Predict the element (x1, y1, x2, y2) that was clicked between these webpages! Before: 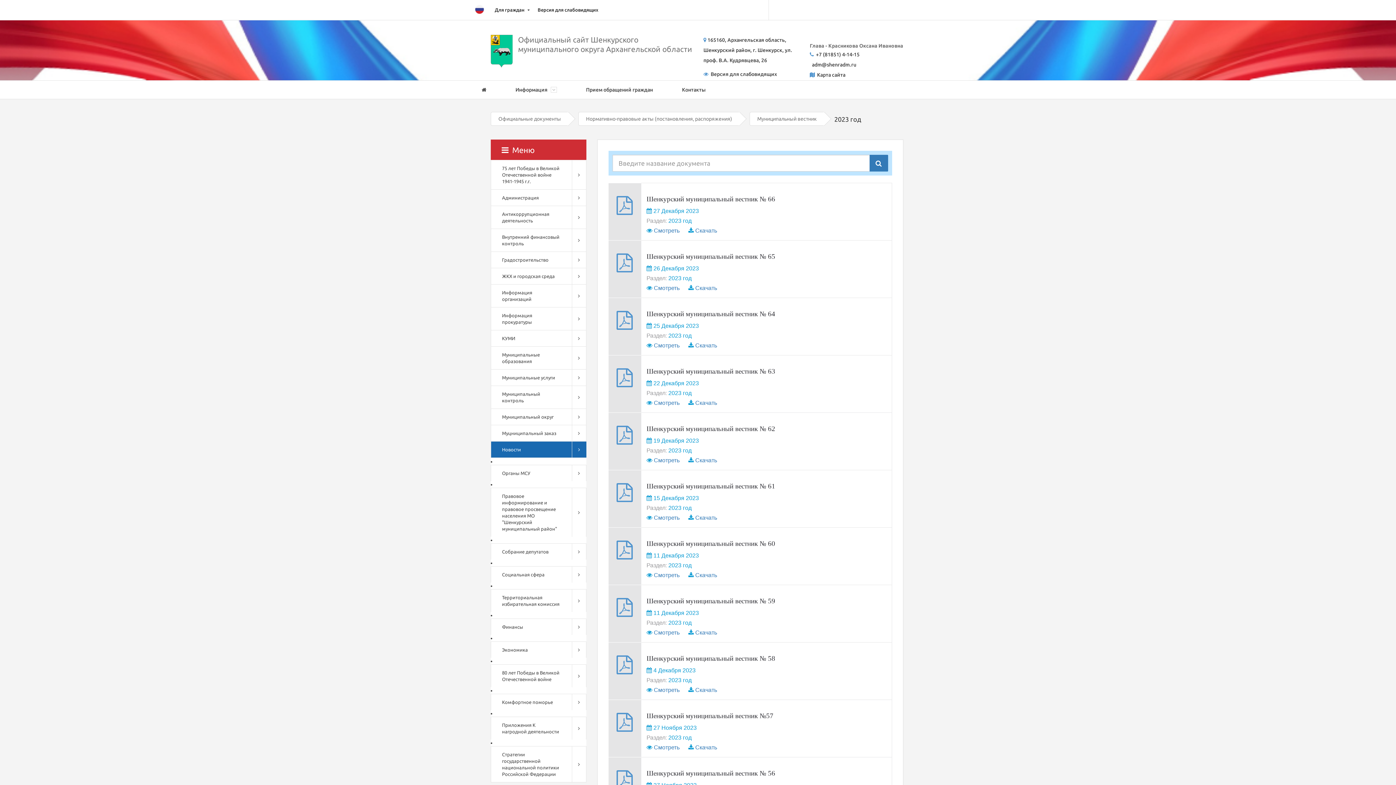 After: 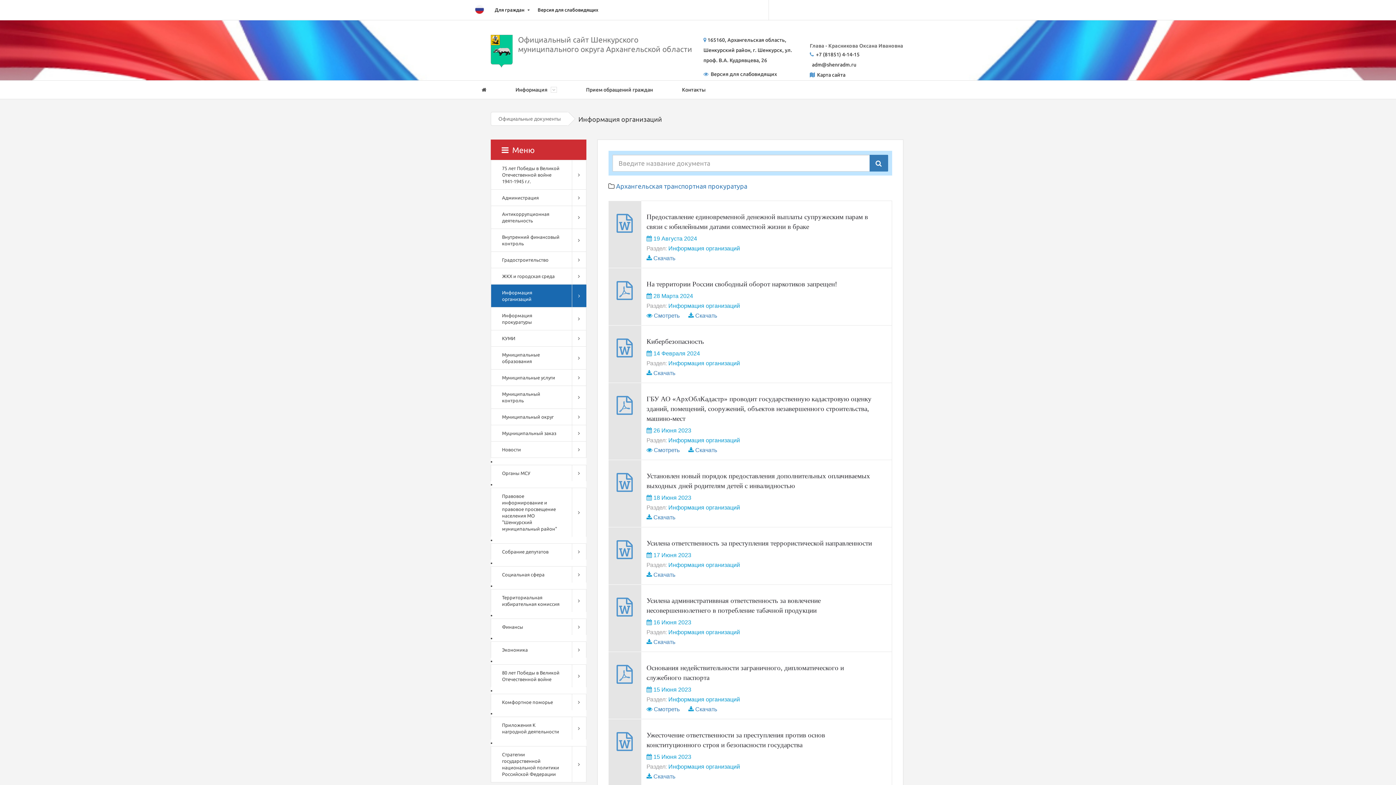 Action: bbox: (490, 284, 571, 307) label: Информация организаций